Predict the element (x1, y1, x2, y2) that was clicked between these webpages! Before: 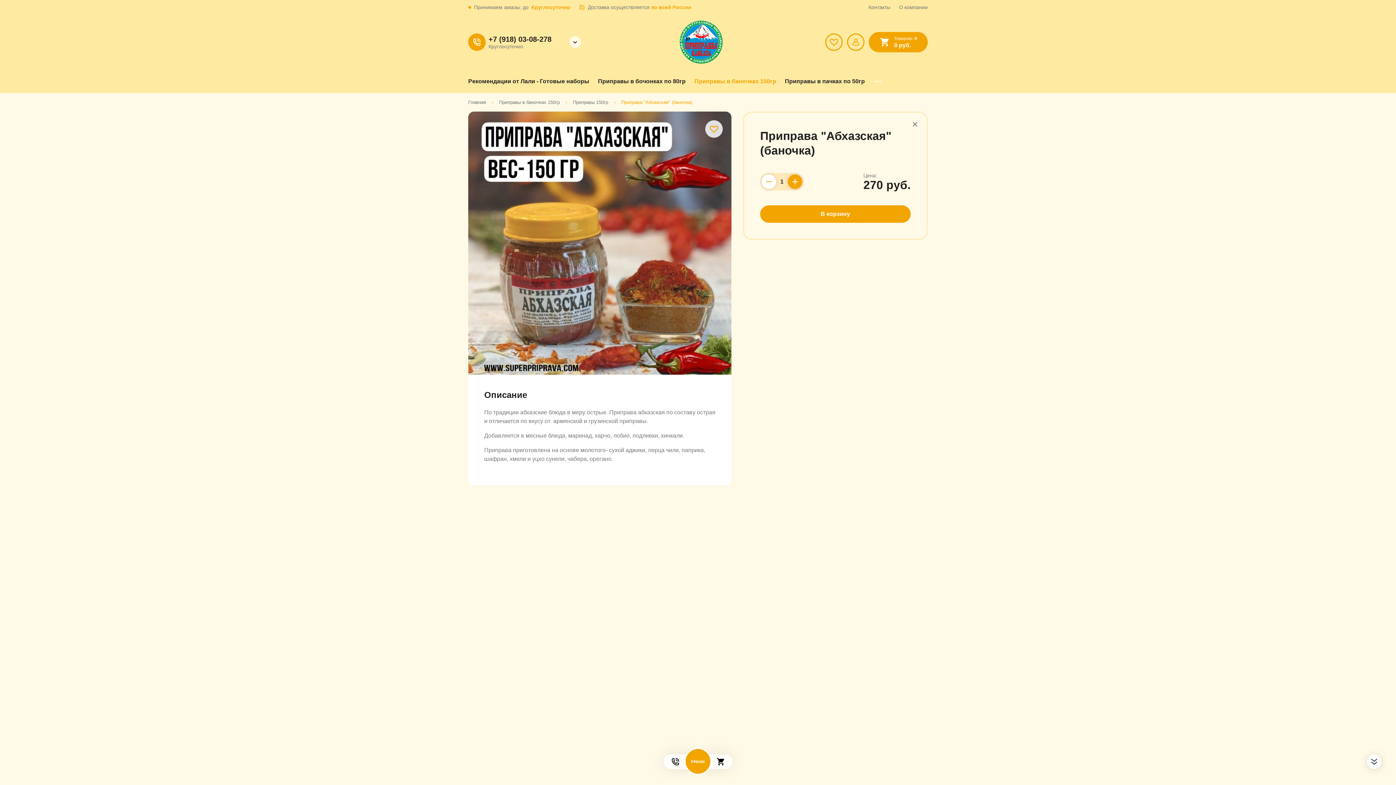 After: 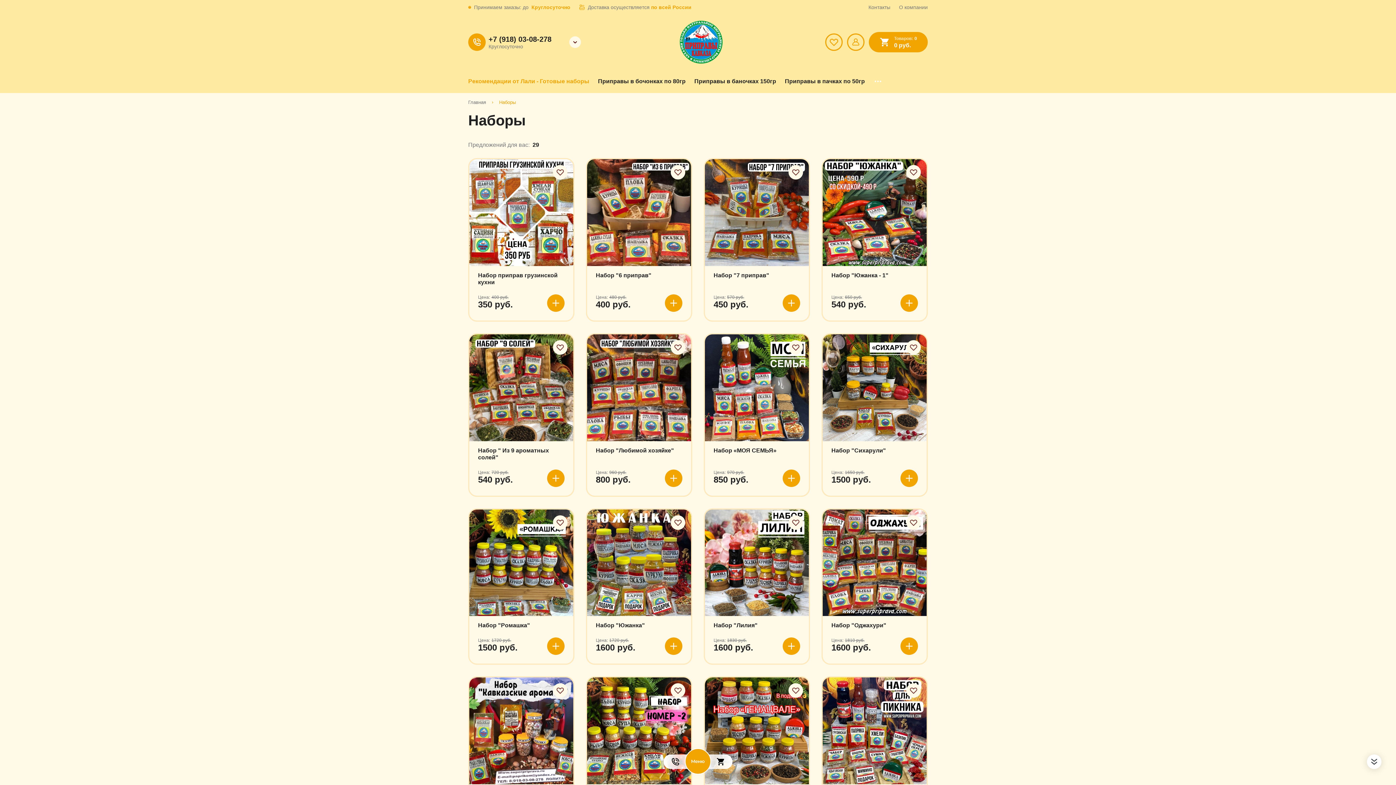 Action: bbox: (468, 69, 589, 93) label: Рекомендации от Лали - Готовые наборы